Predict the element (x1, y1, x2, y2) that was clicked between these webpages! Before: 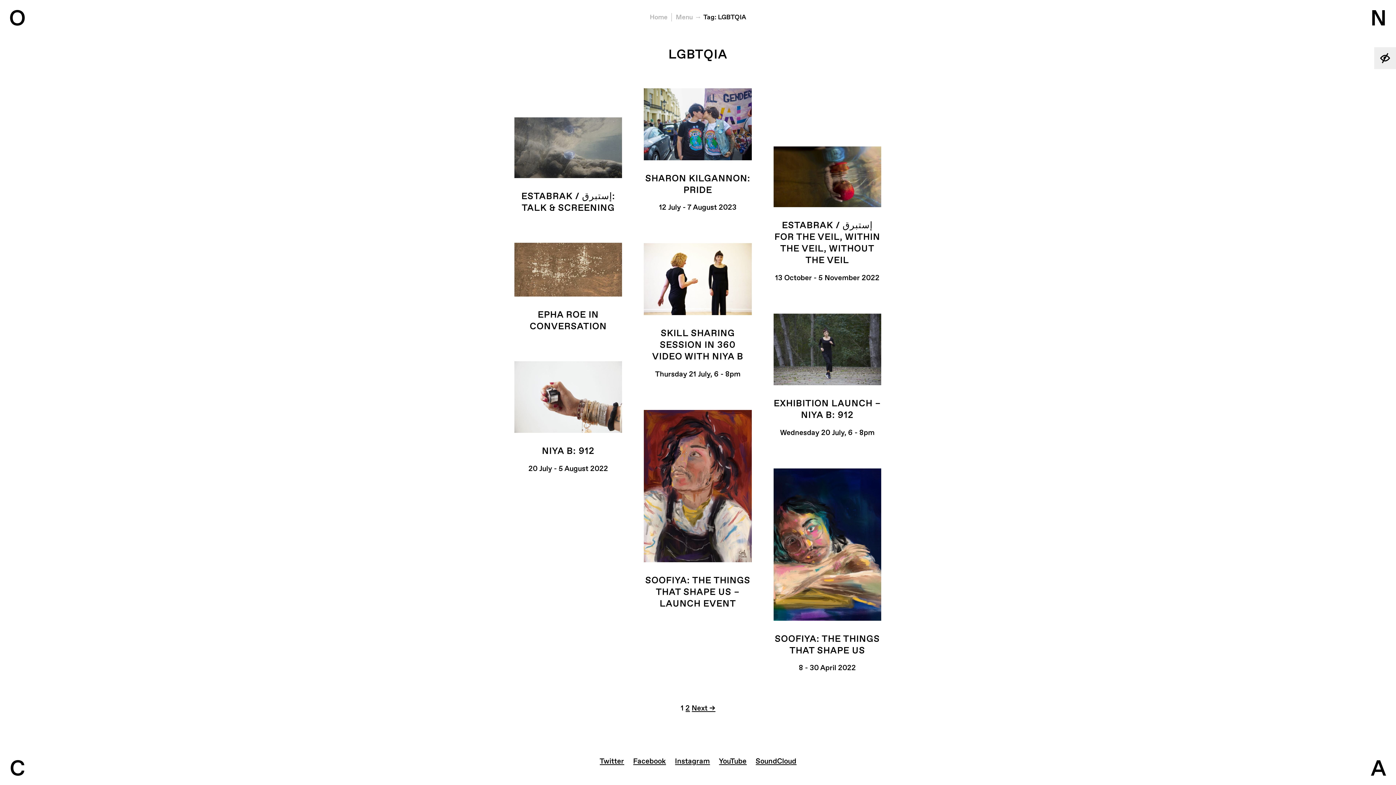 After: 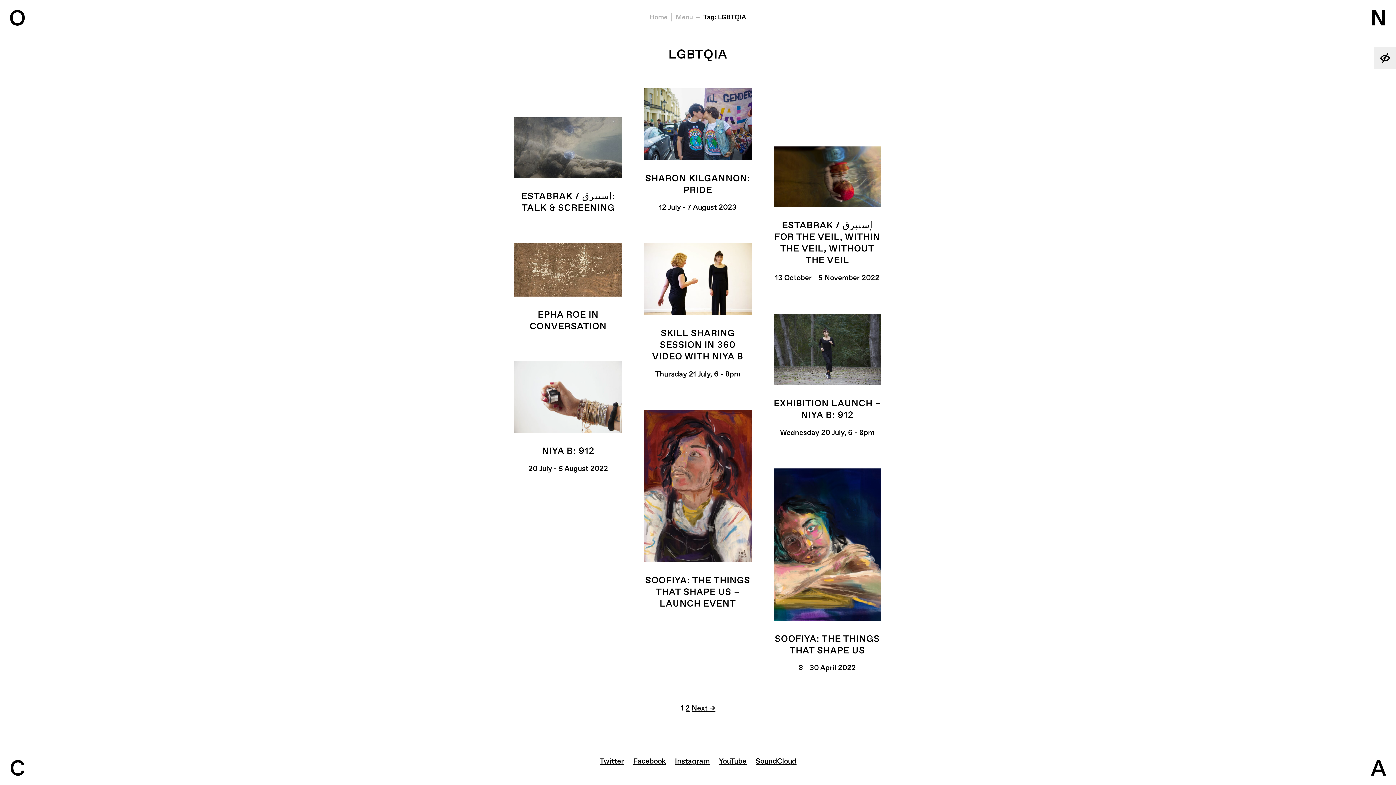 Action: label: Tag: LGBTQIA bbox: (703, 12, 746, 21)